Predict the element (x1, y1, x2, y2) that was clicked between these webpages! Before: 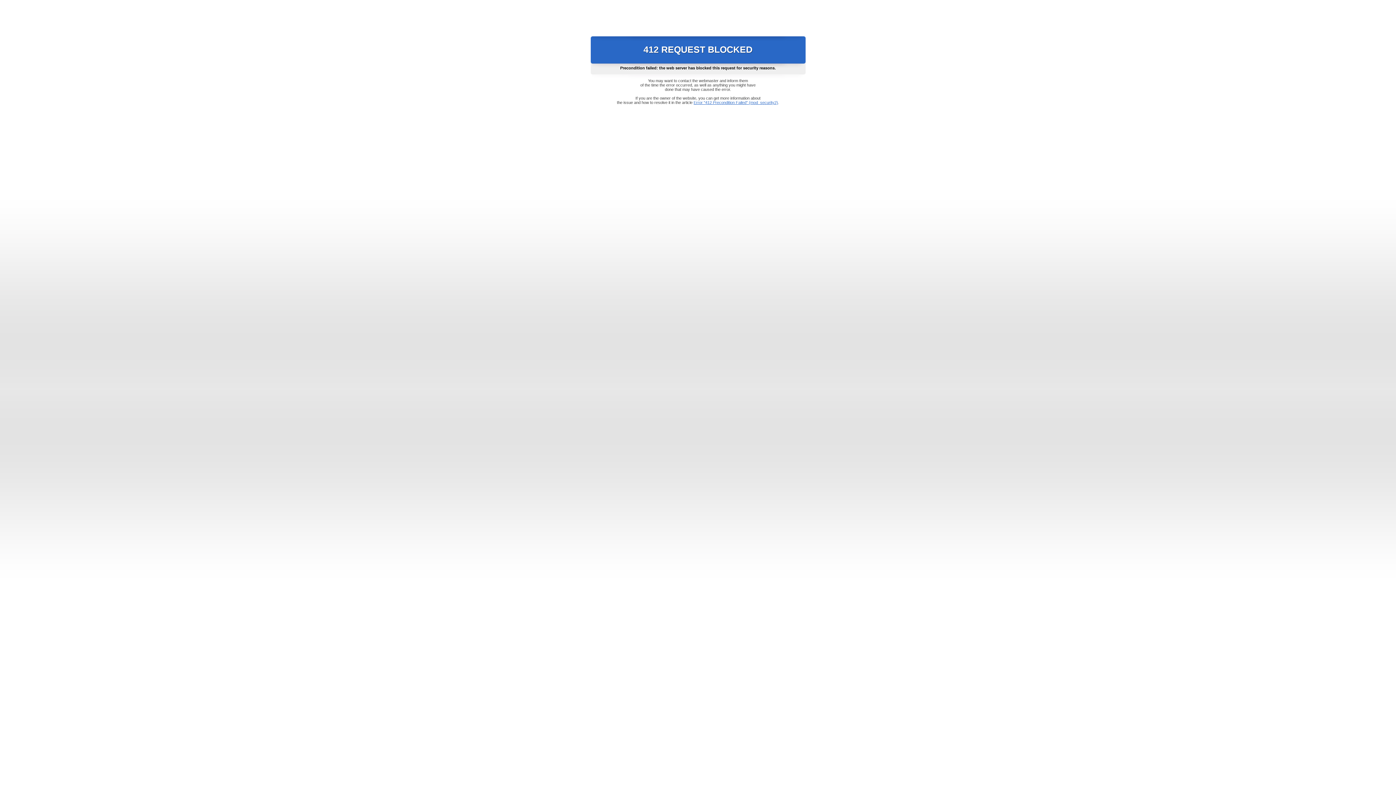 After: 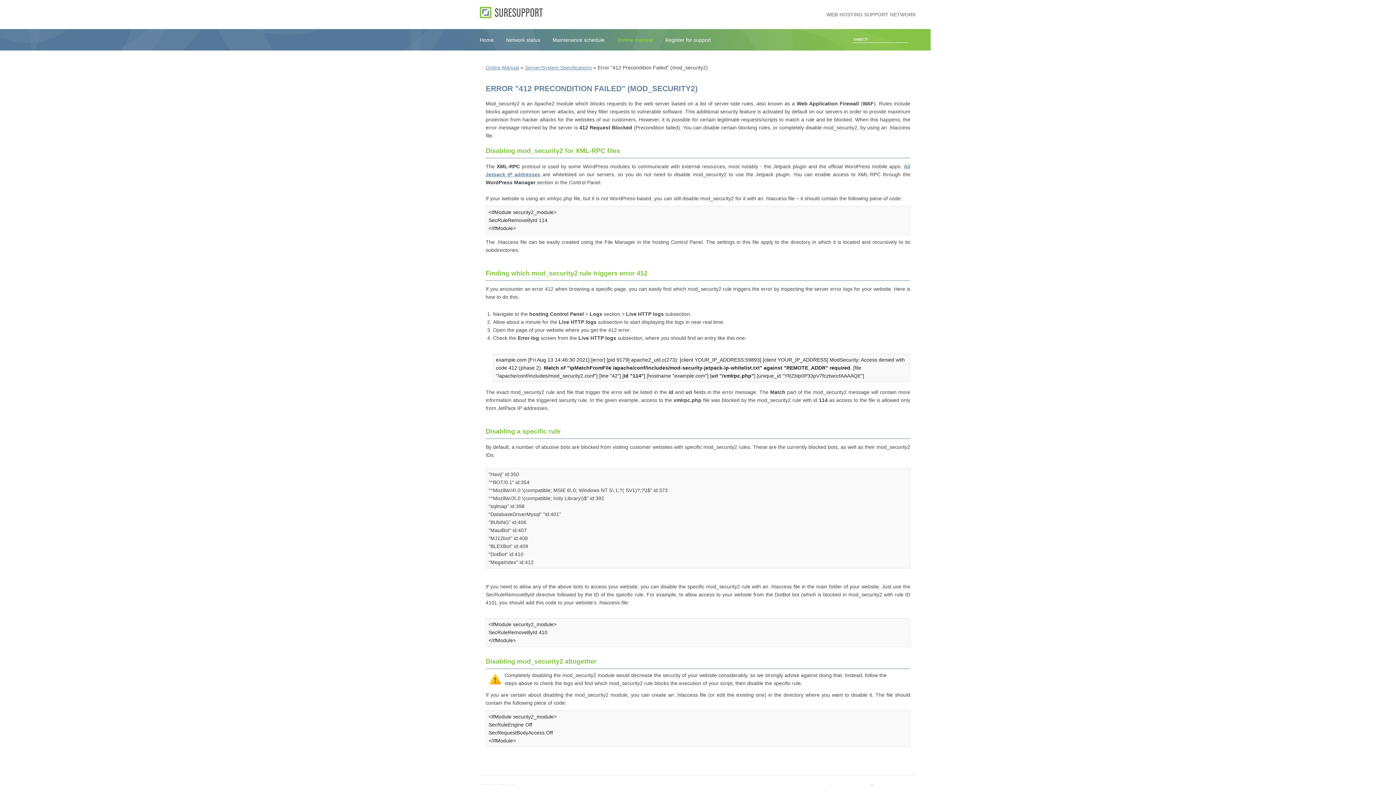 Action: label: Error "412 Precondition Failed" (mod_security2) bbox: (693, 100, 778, 104)